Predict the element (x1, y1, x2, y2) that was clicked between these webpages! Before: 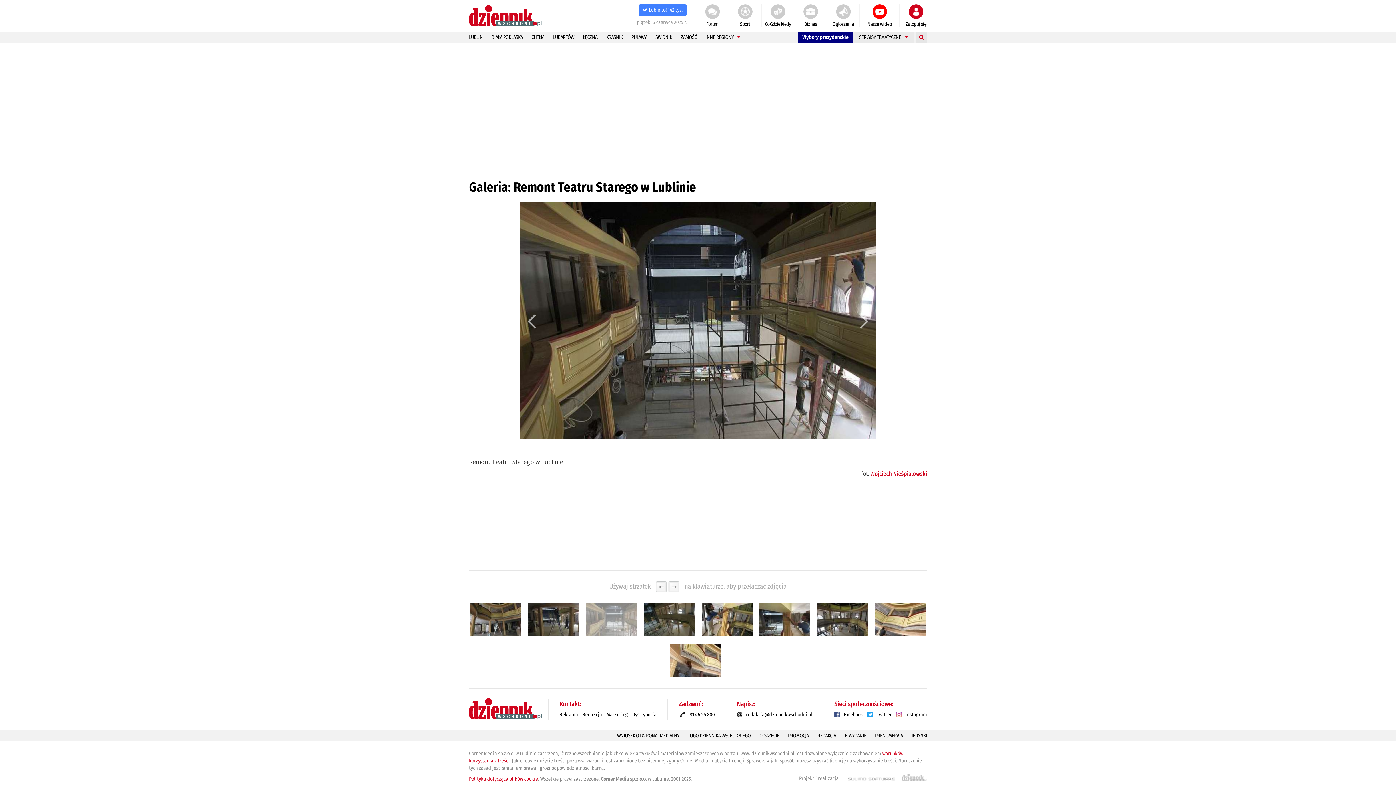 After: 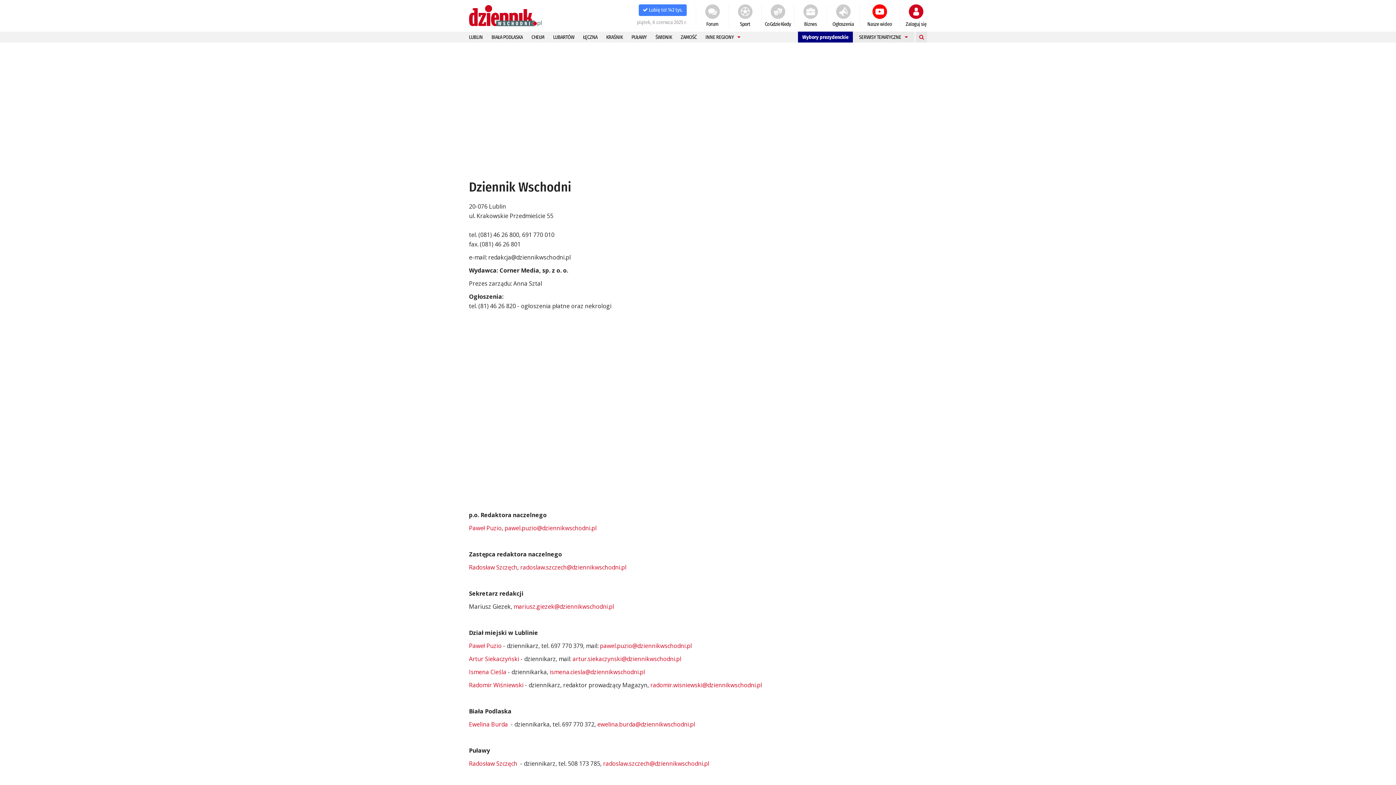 Action: label: Redakcja bbox: (582, 712, 602, 718)